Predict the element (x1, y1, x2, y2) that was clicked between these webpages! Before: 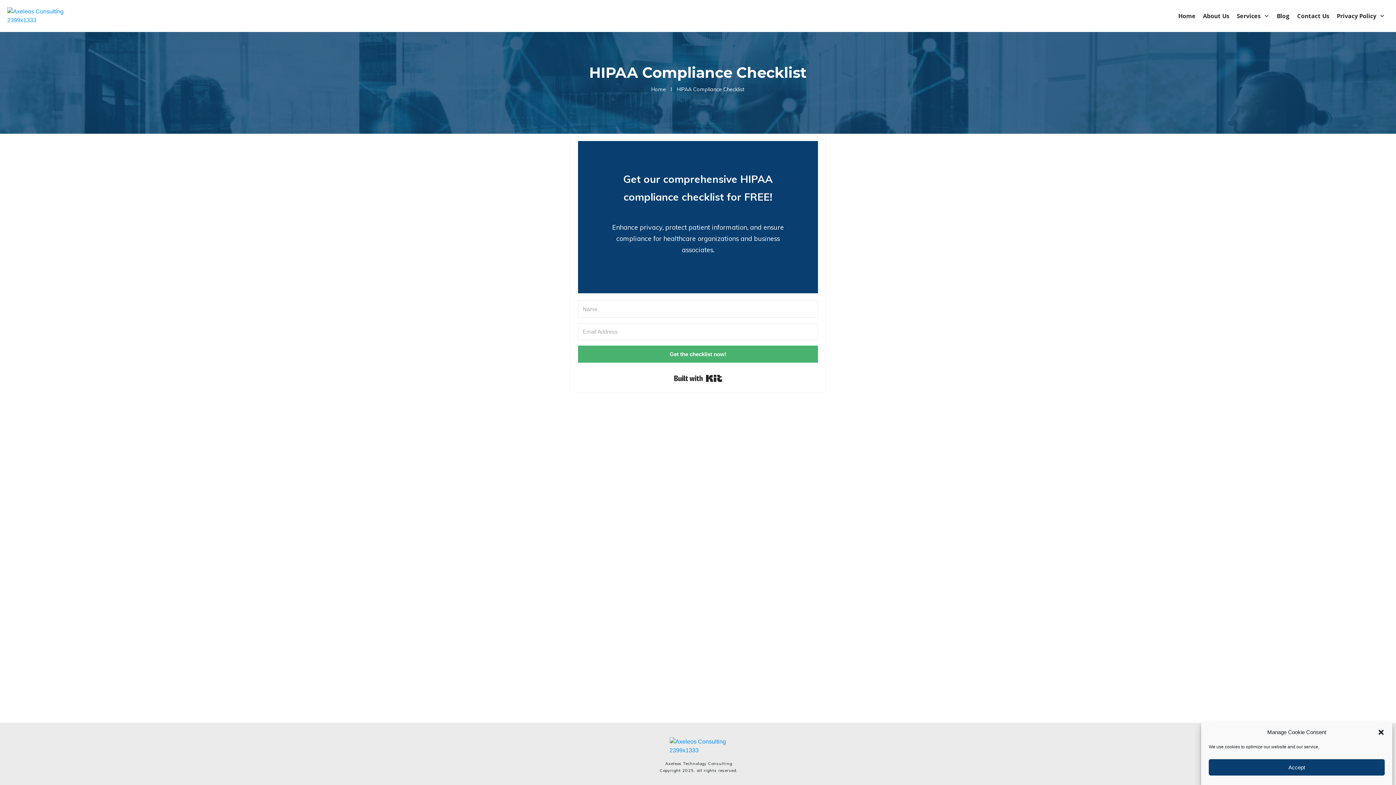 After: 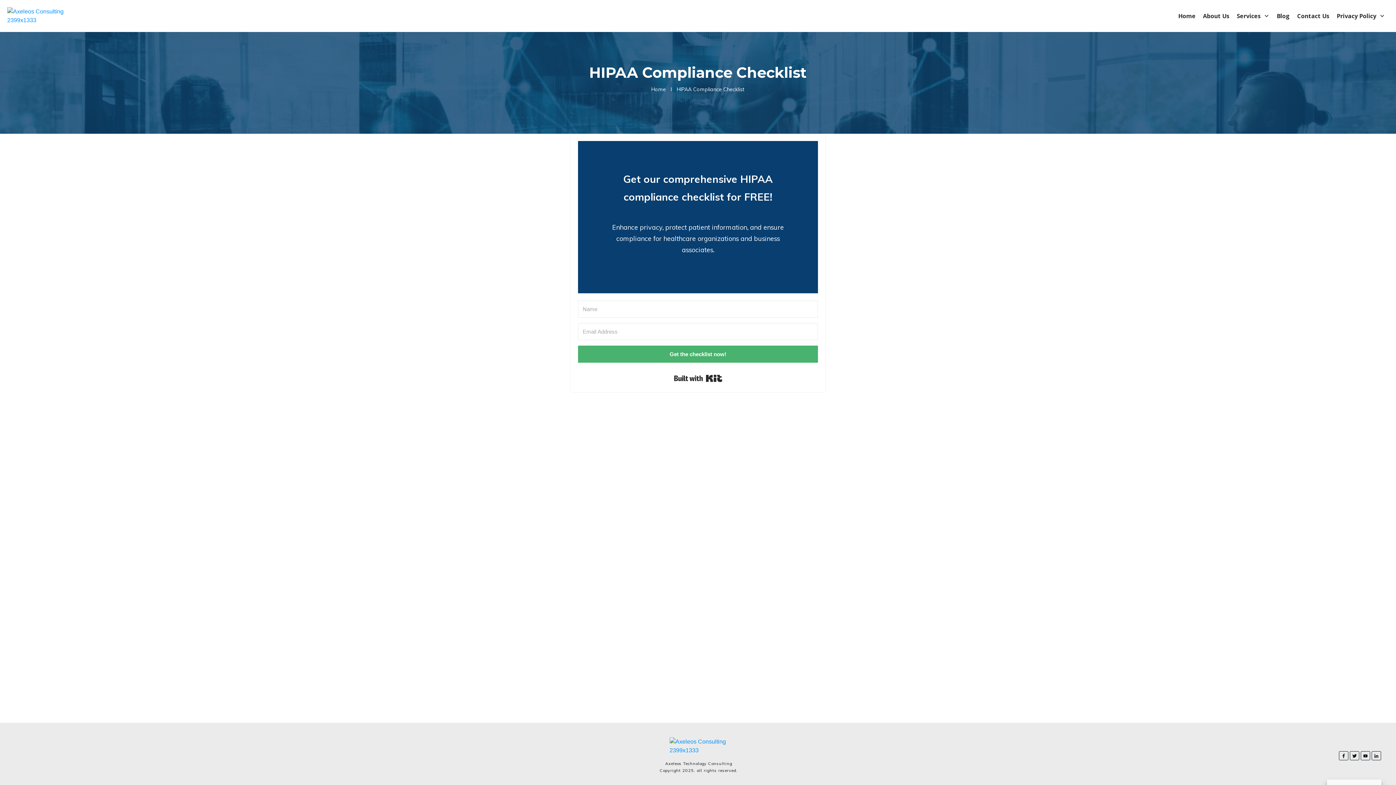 Action: bbox: (1377, 729, 1385, 736) label: Close dialog